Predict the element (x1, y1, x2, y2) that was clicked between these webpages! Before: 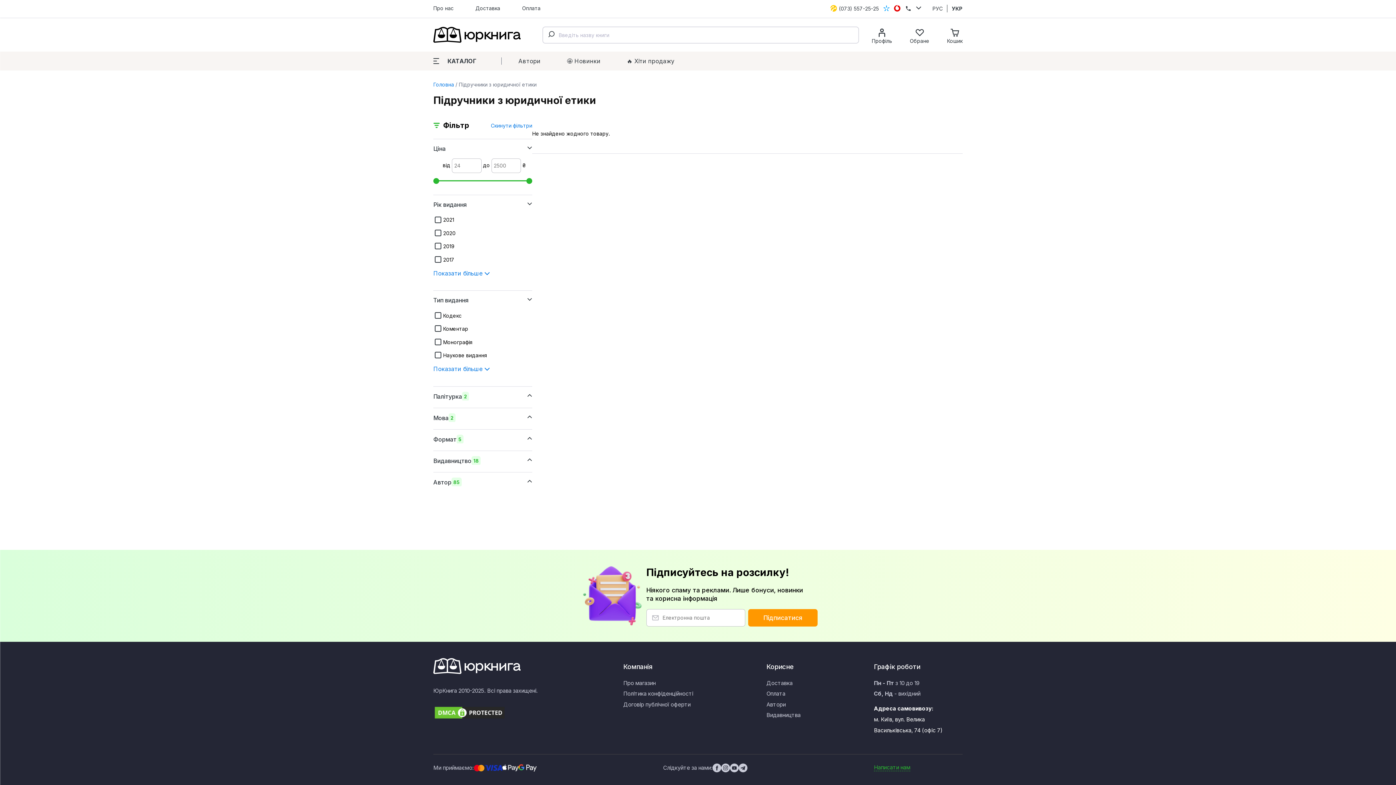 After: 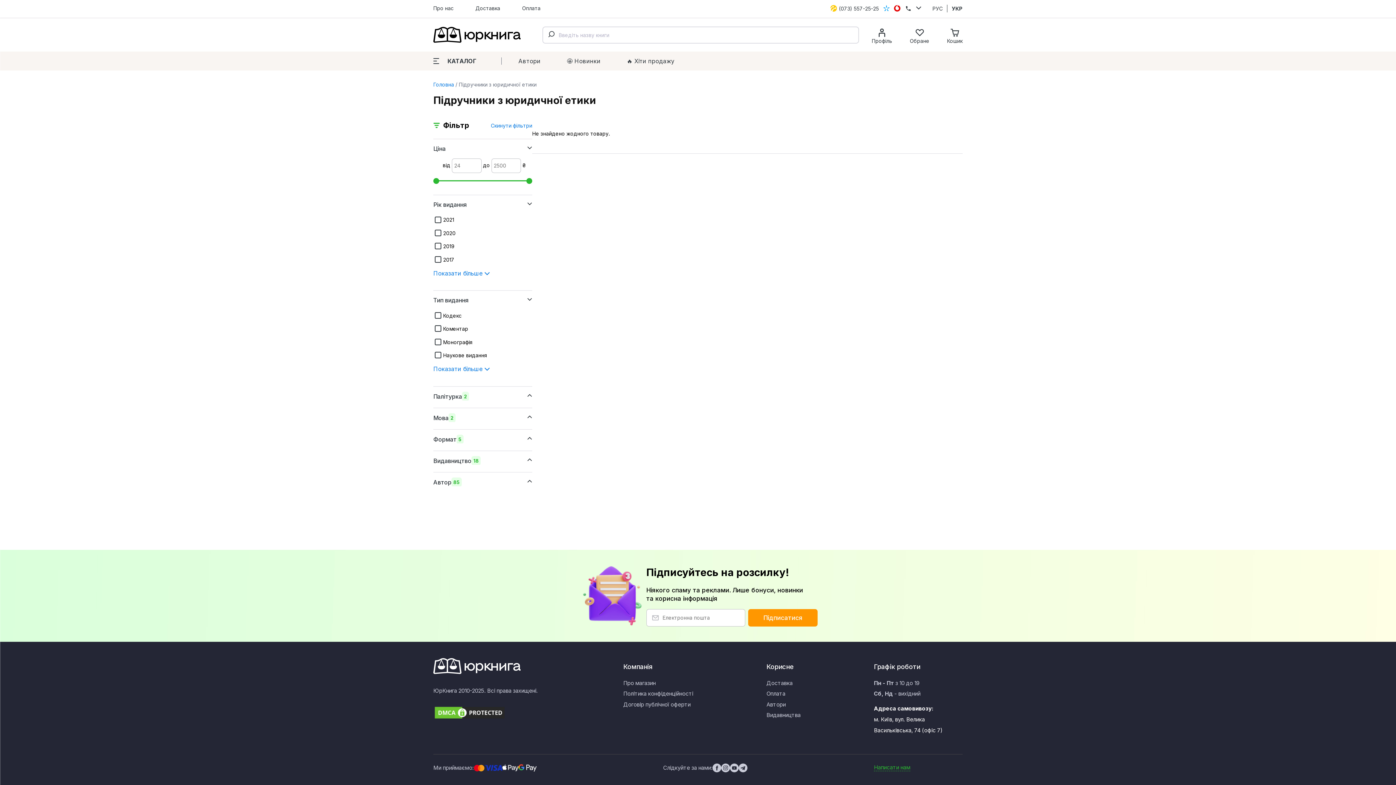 Action: bbox: (893, 4, 900, 12)